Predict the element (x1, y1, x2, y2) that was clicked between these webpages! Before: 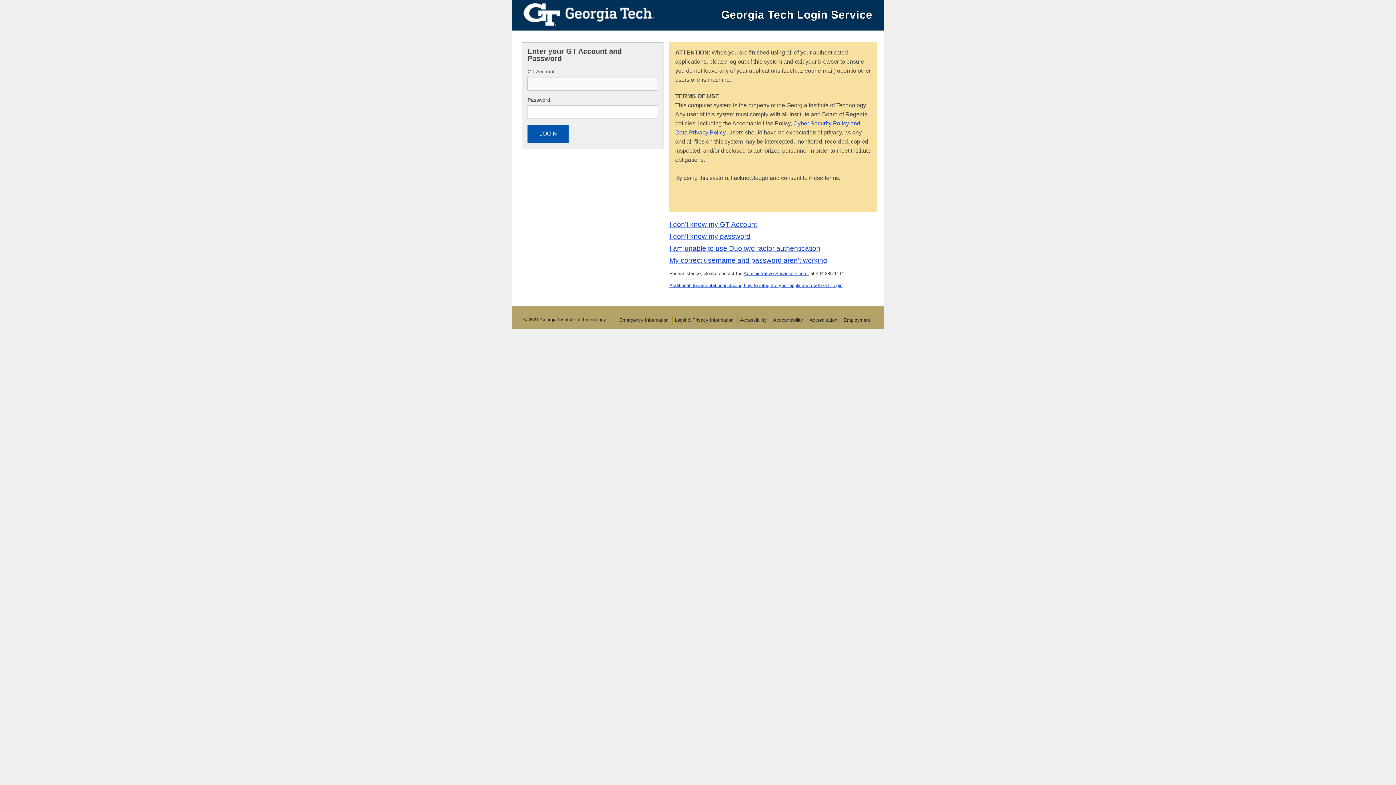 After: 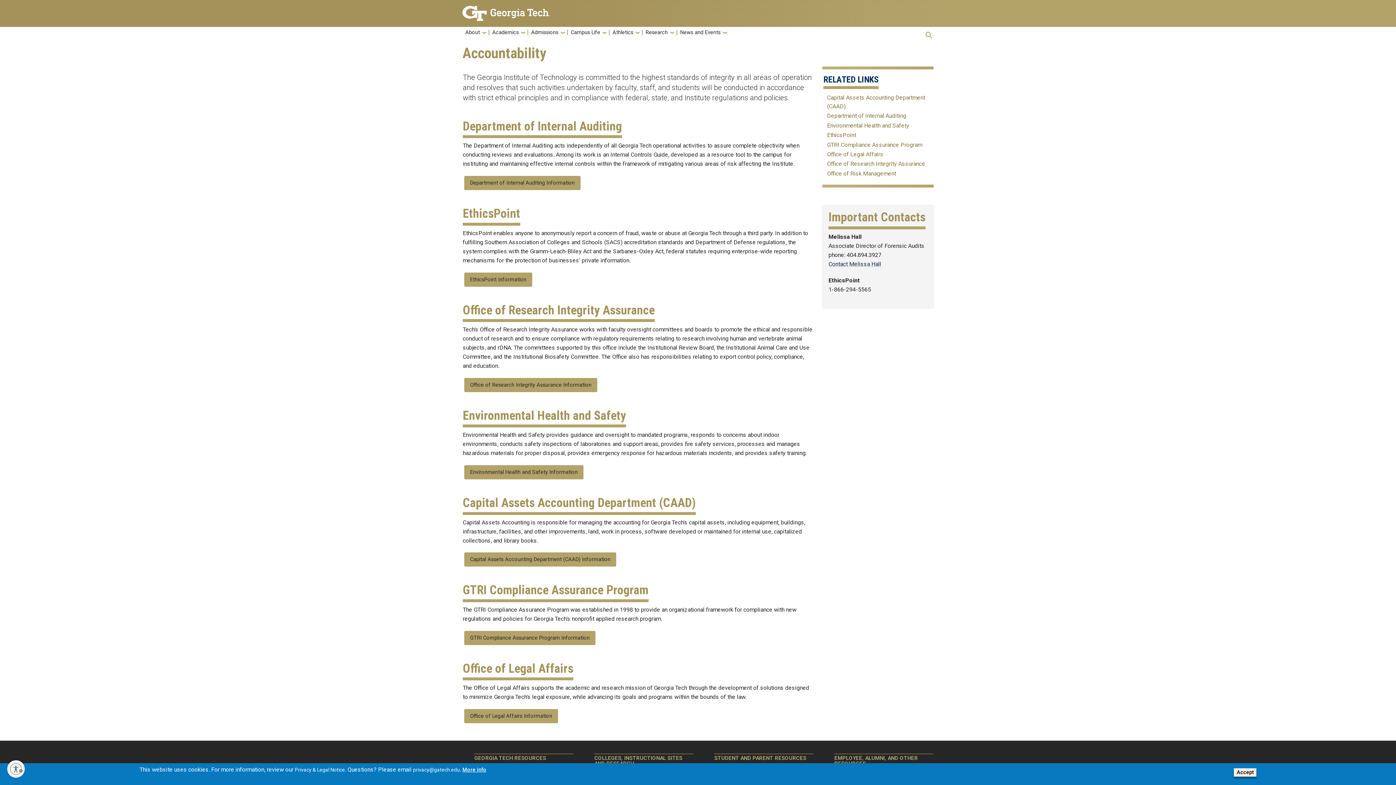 Action: label: Accountability bbox: (773, 317, 803, 322)